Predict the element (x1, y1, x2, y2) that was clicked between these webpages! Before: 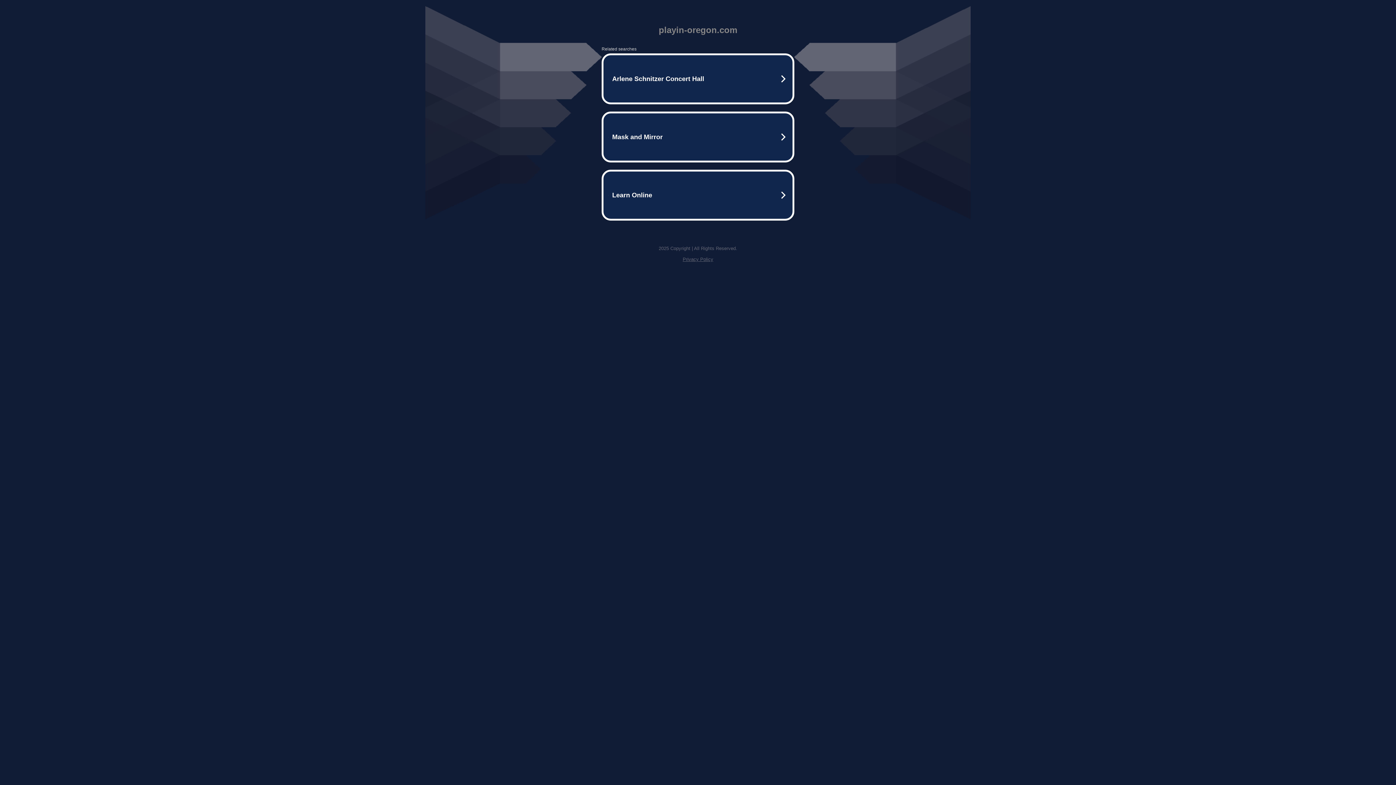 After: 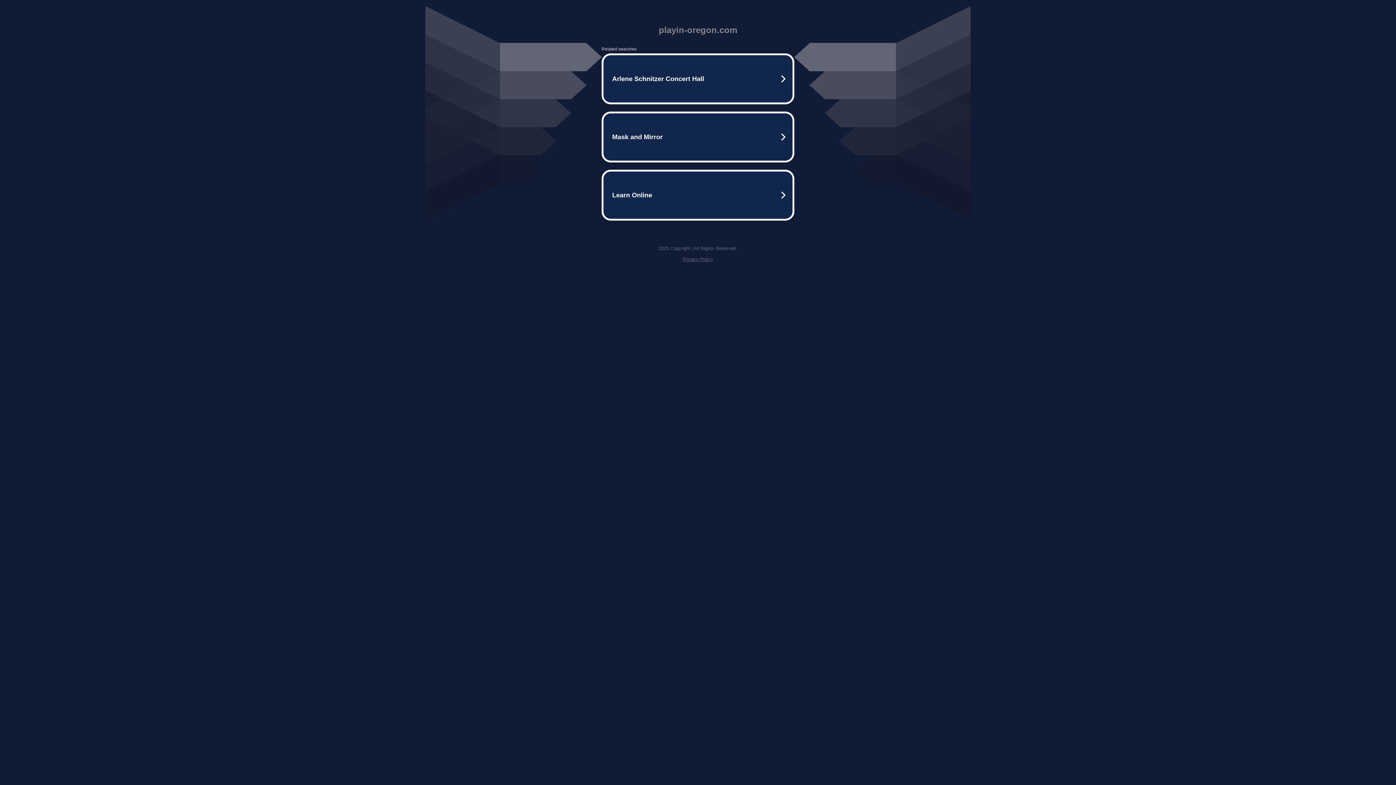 Action: bbox: (682, 256, 713, 262) label: Privacy Policy